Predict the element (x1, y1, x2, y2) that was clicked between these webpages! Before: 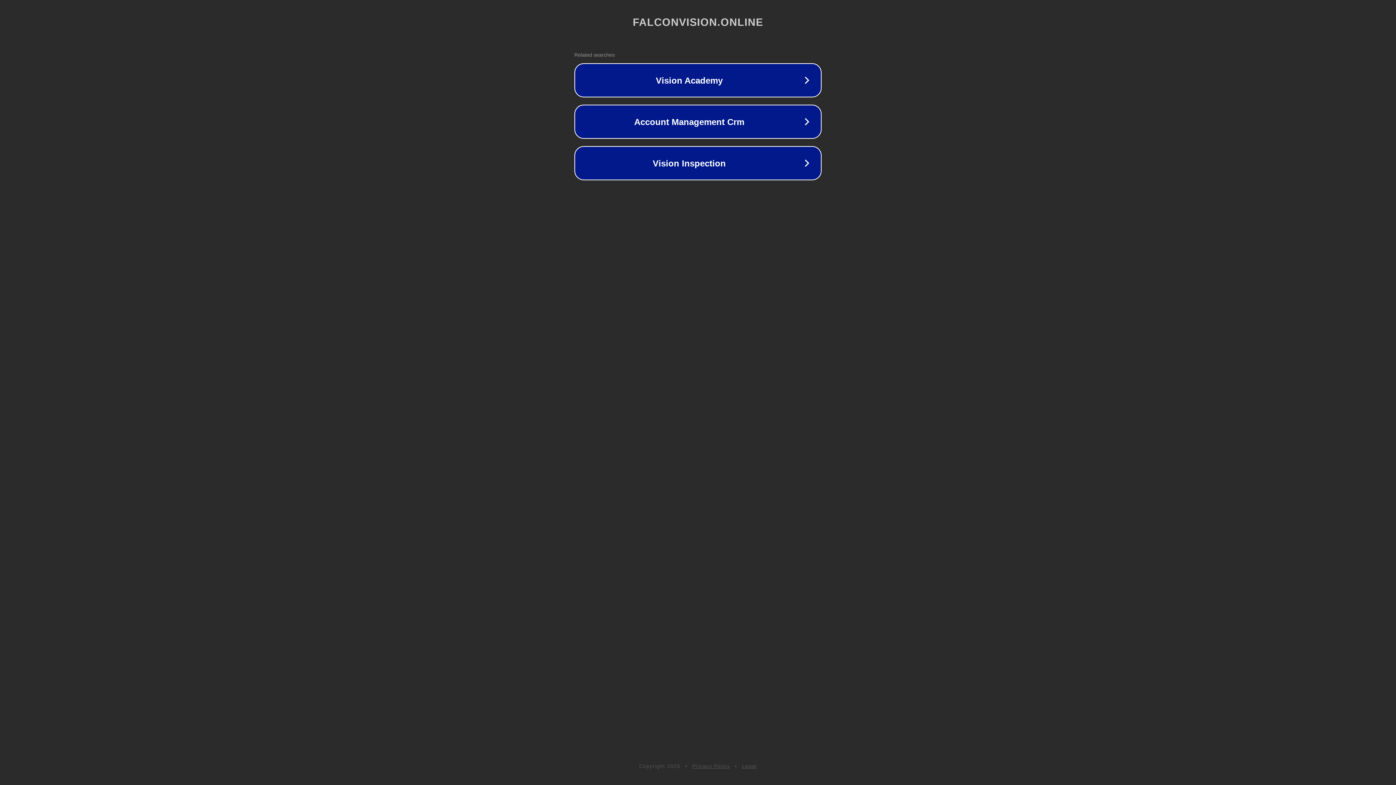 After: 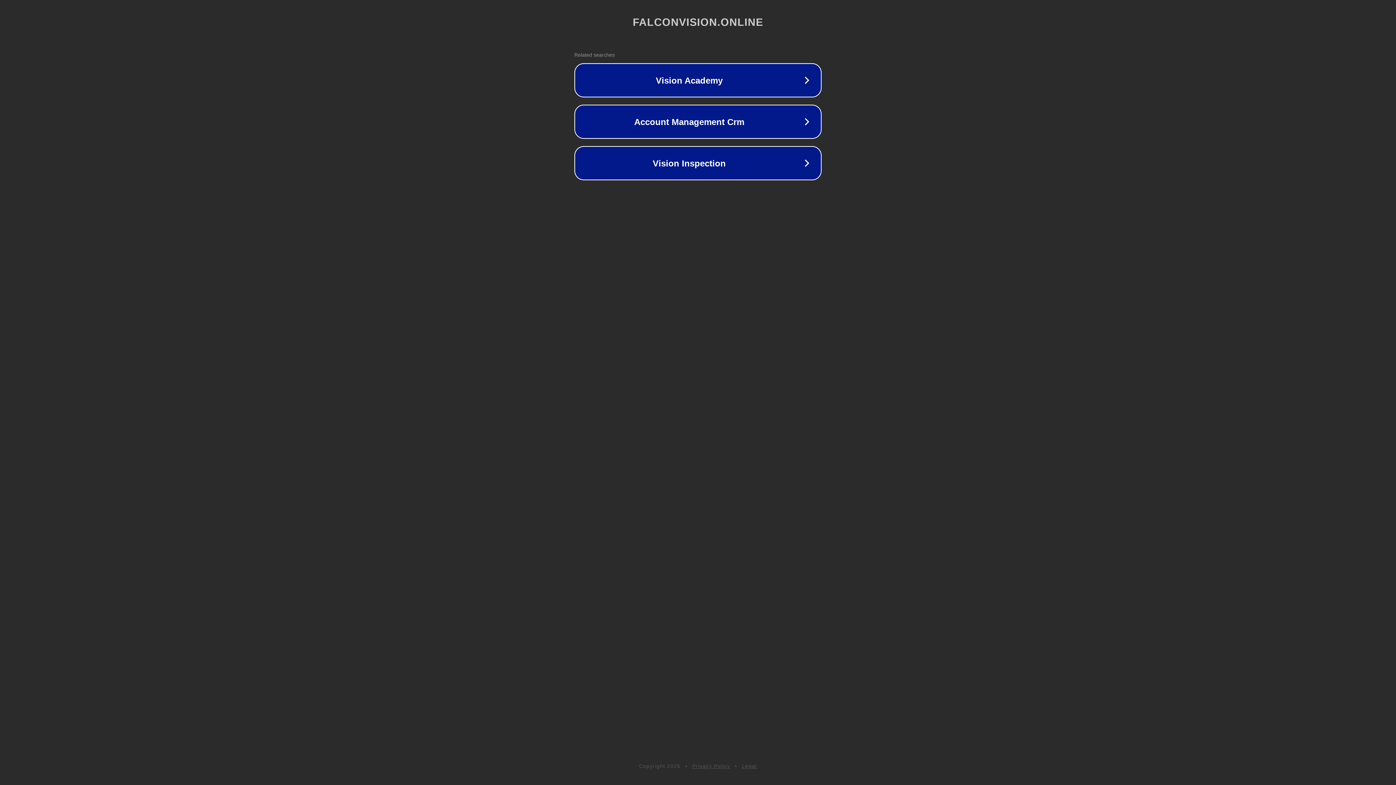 Action: bbox: (742, 763, 757, 769) label: Legal